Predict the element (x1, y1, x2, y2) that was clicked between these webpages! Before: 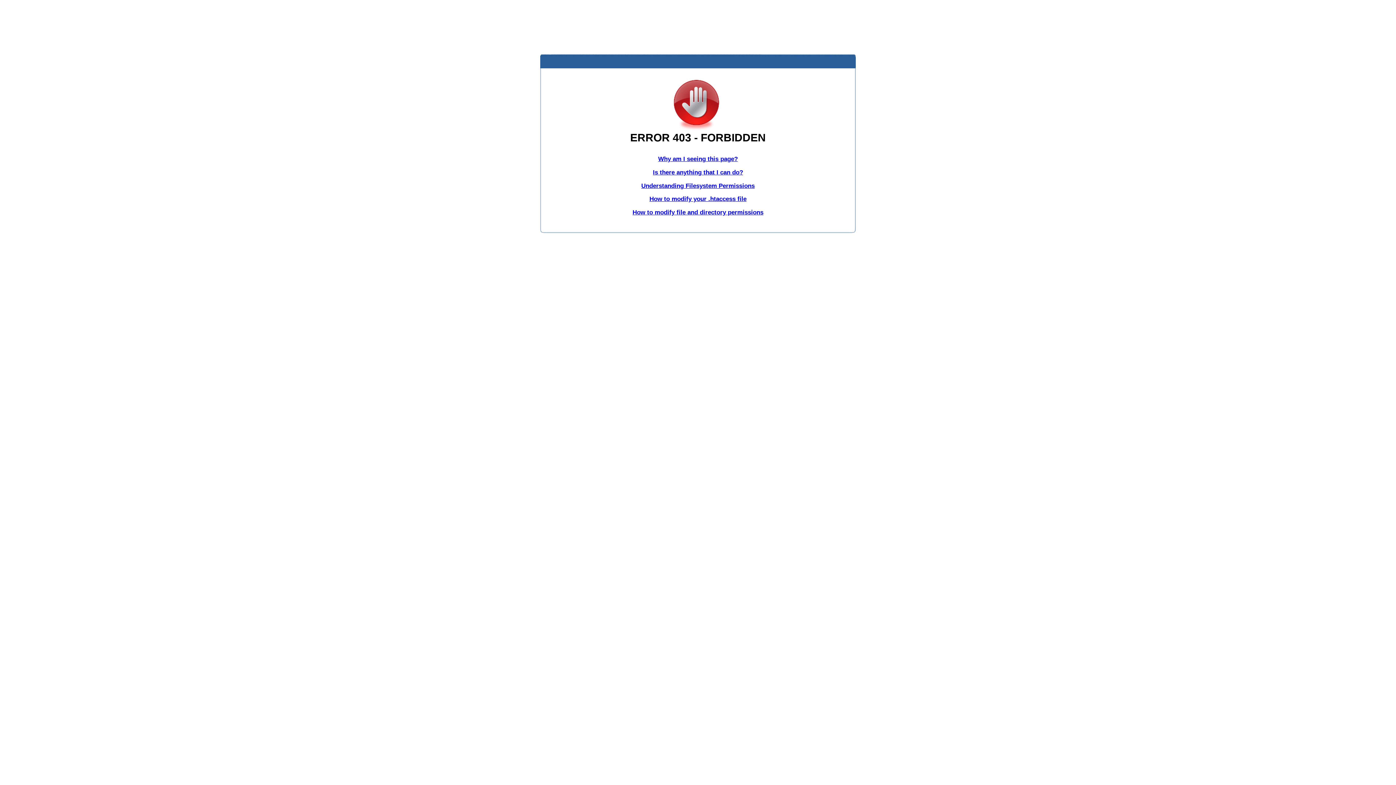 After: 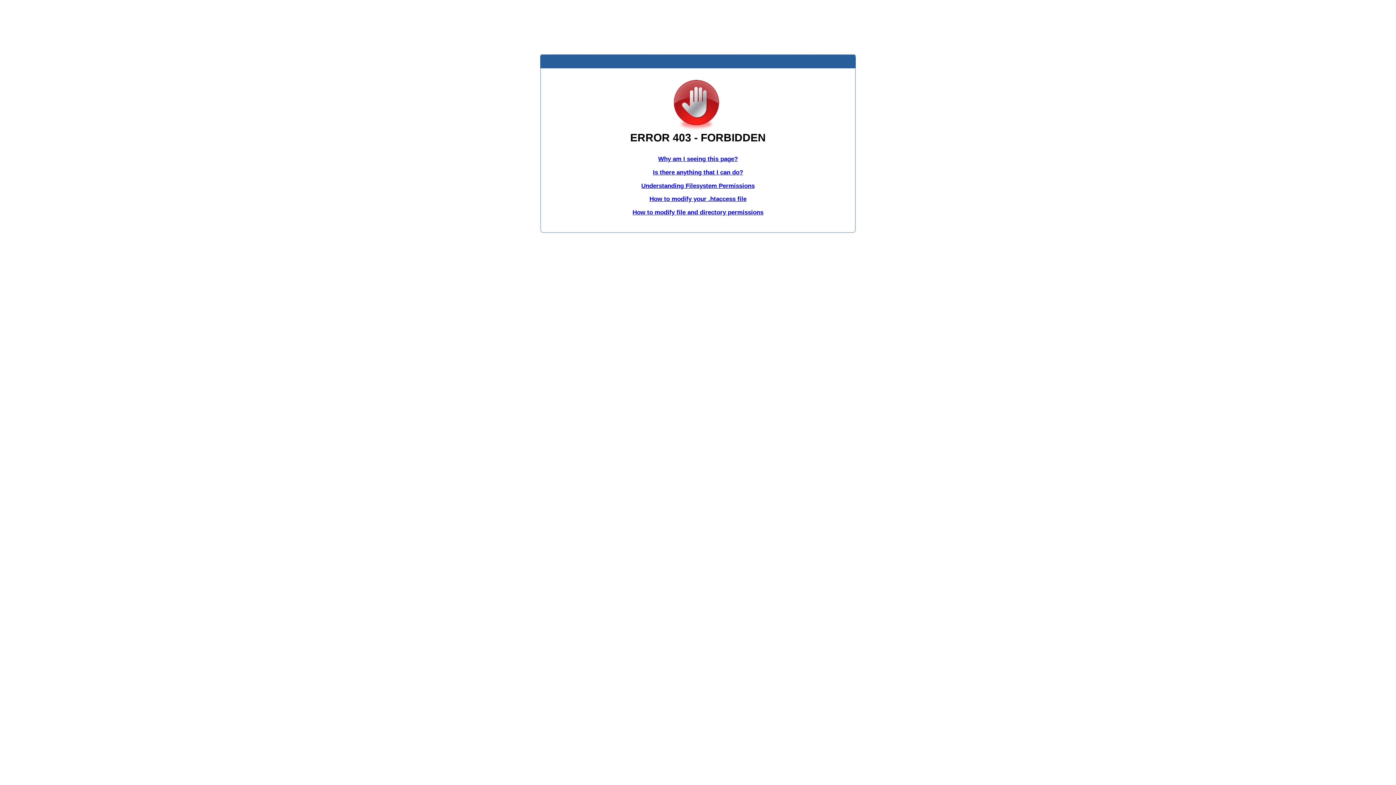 Action: bbox: (632, 209, 763, 216) label: How to modify file and directory permissions